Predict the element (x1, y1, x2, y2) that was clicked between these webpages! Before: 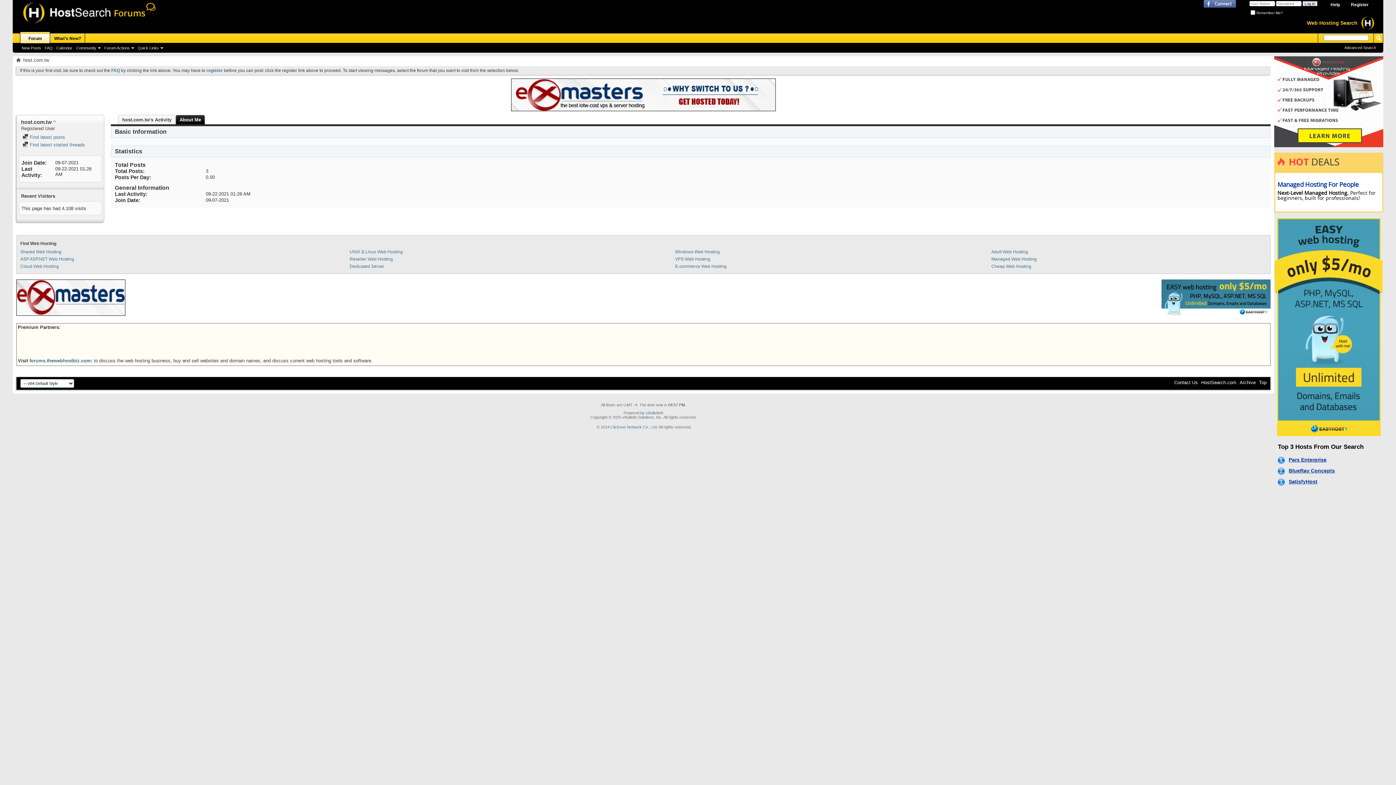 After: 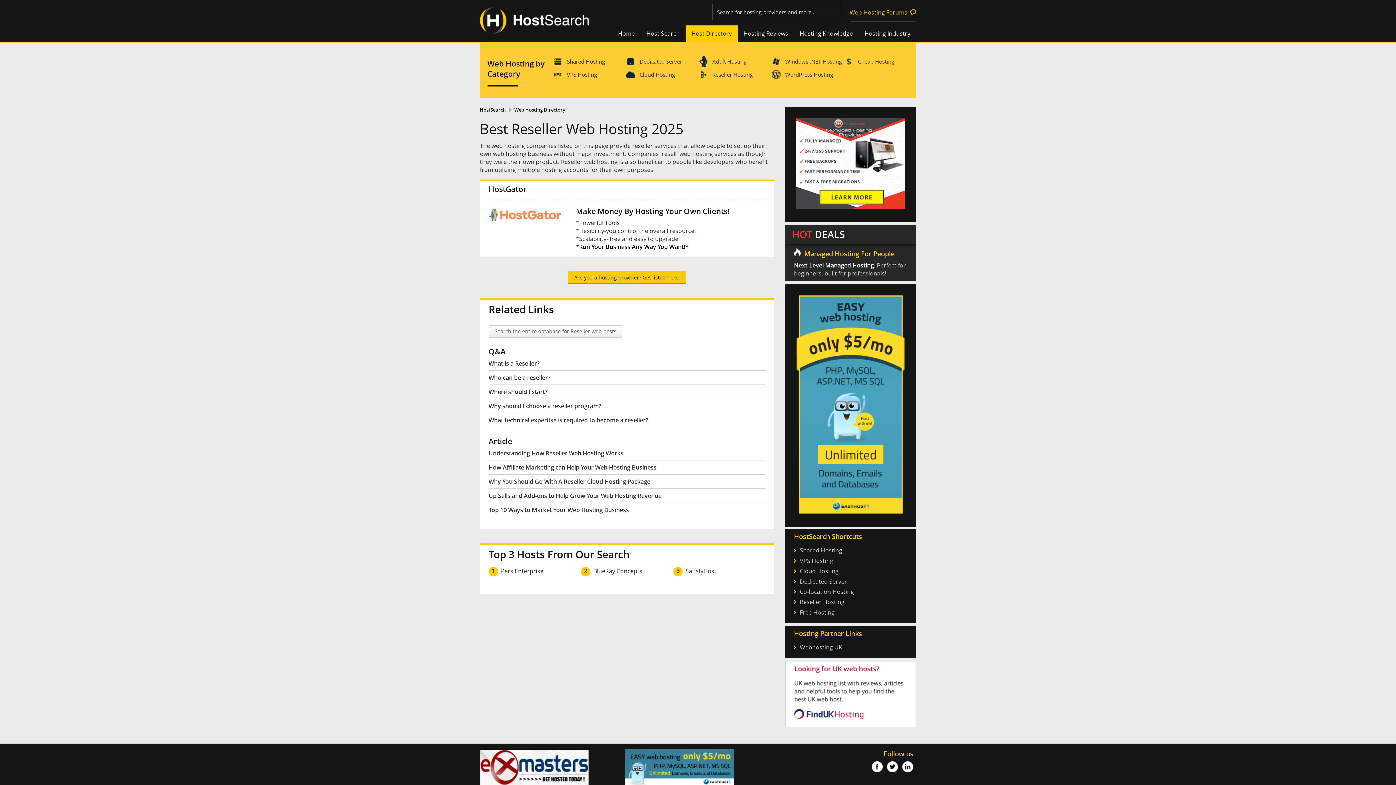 Action: bbox: (349, 256, 393, 261) label: Reseller Web Hosting